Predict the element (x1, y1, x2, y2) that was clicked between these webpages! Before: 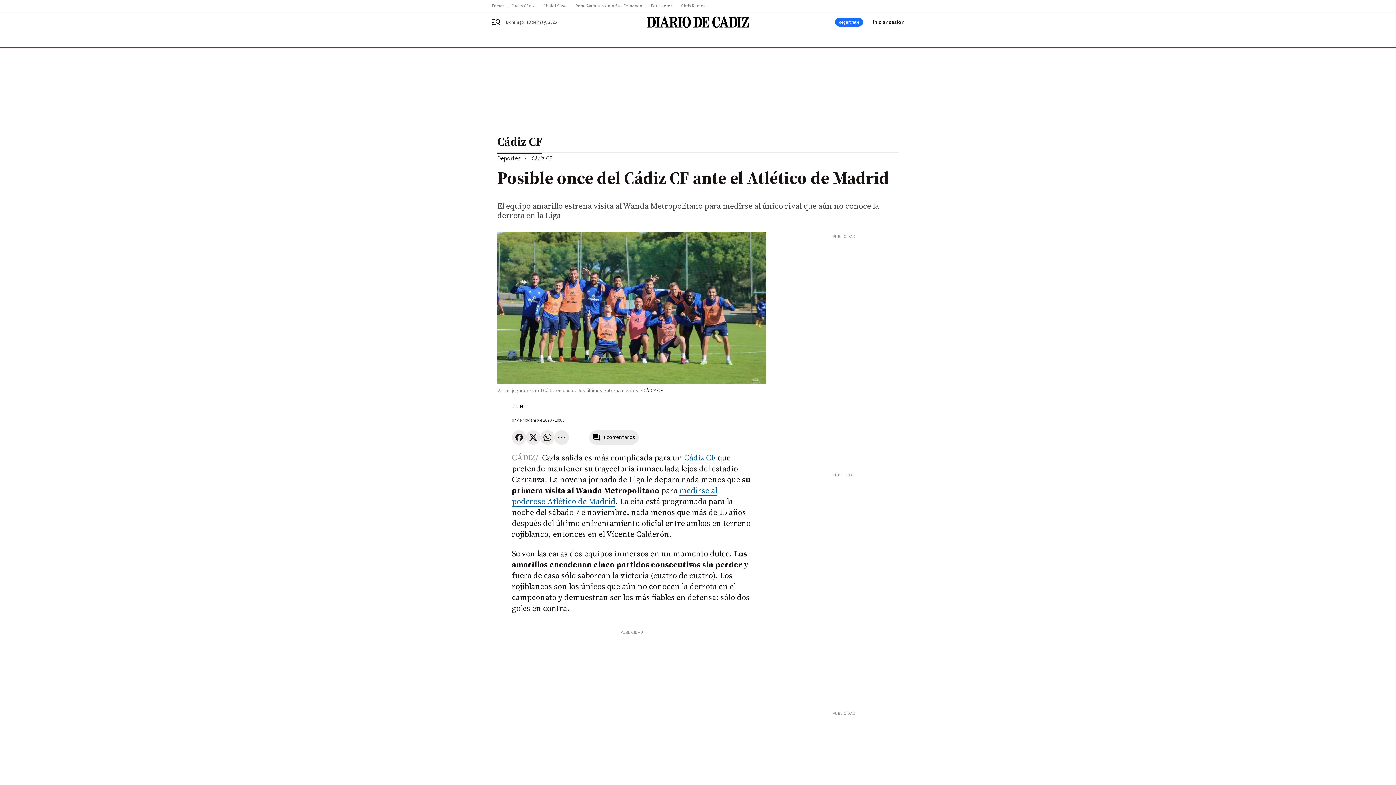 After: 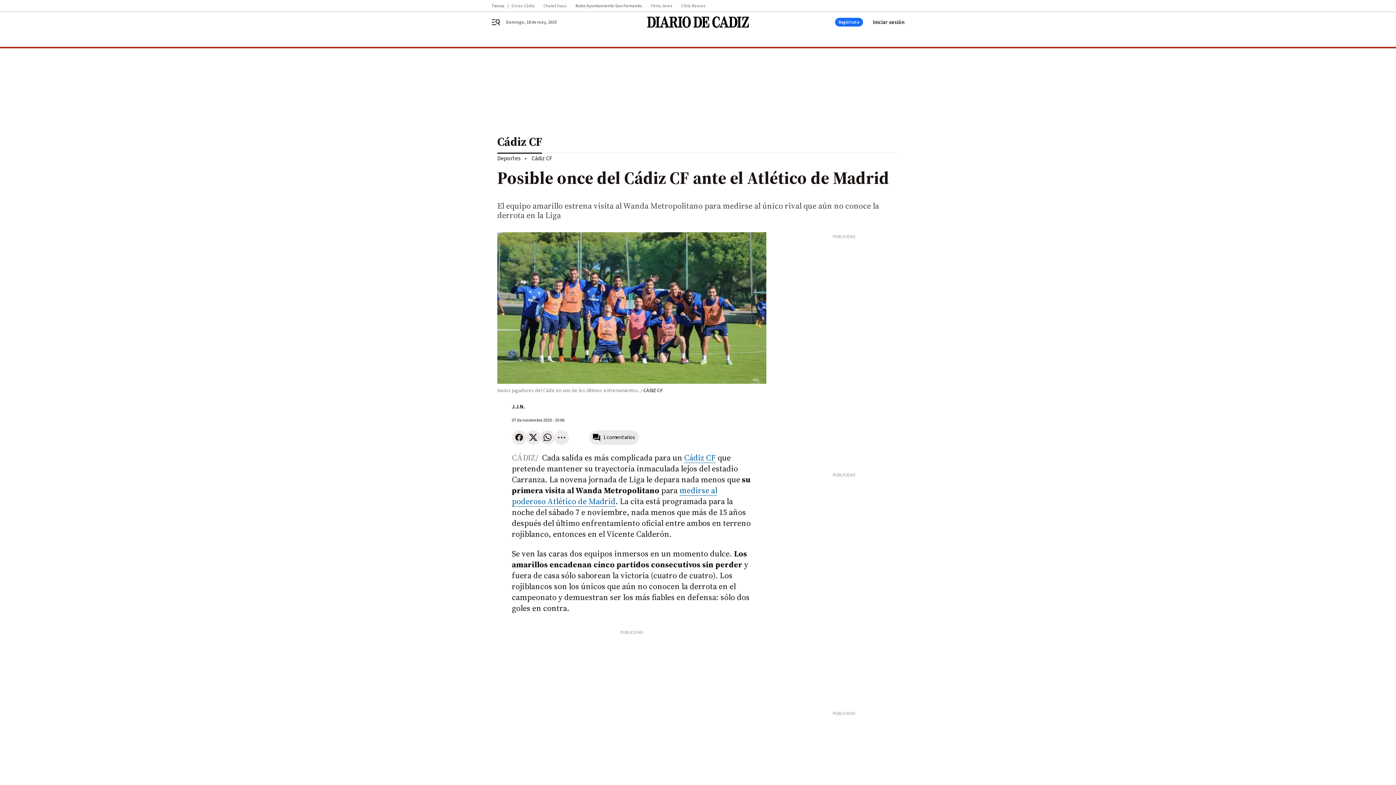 Action: label: Robo Ayuntamiento San Fernando bbox: (575, 3, 651, 8)